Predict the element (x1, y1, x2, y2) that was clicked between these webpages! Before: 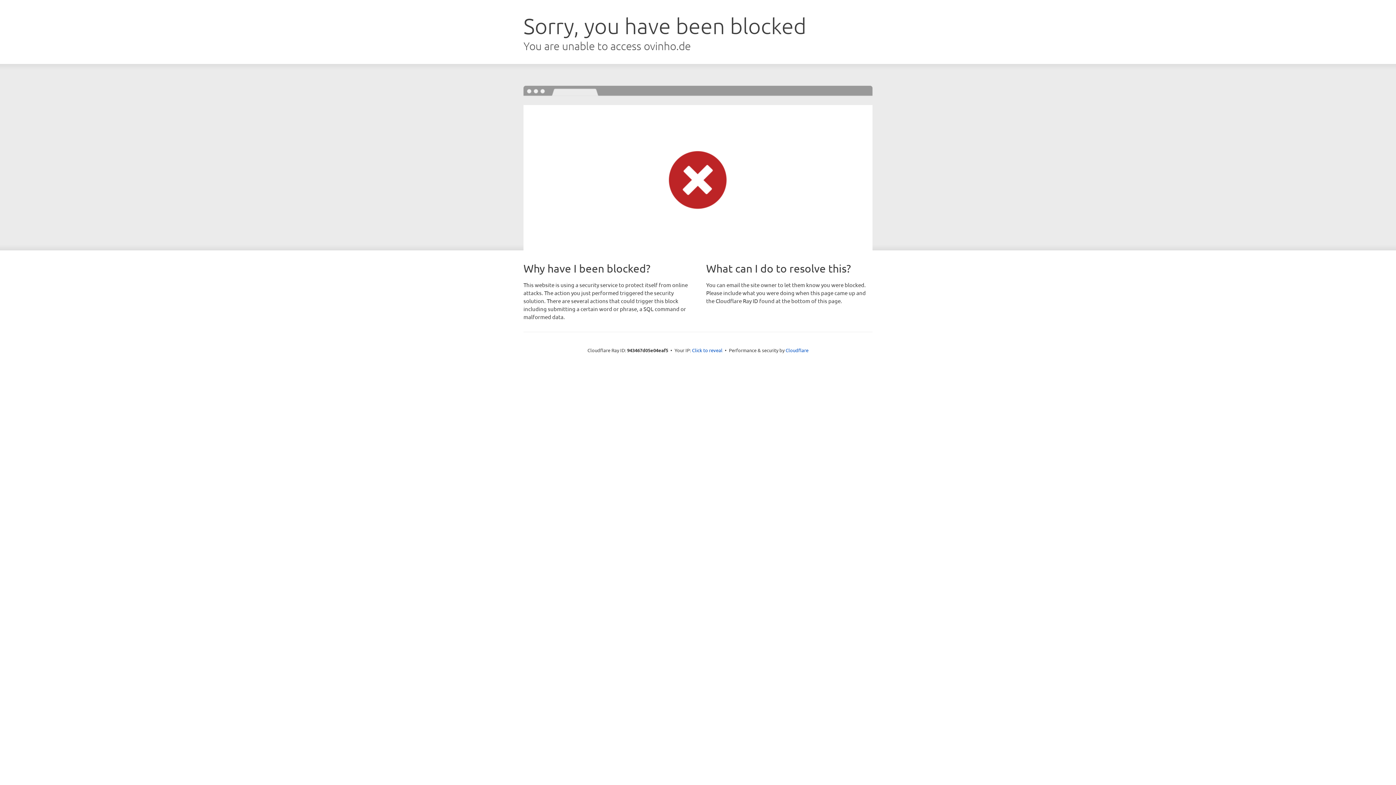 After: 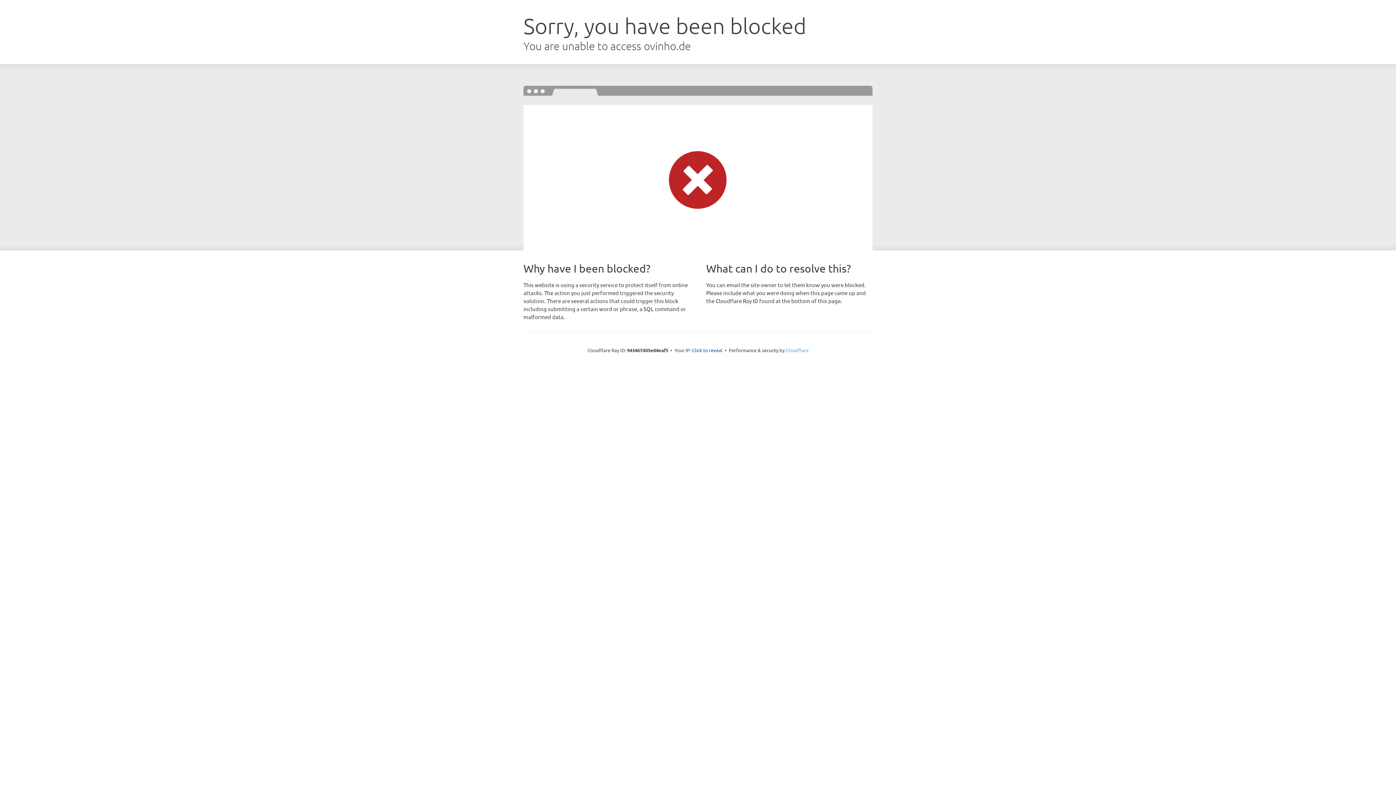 Action: label: Cloudflare bbox: (785, 347, 808, 353)